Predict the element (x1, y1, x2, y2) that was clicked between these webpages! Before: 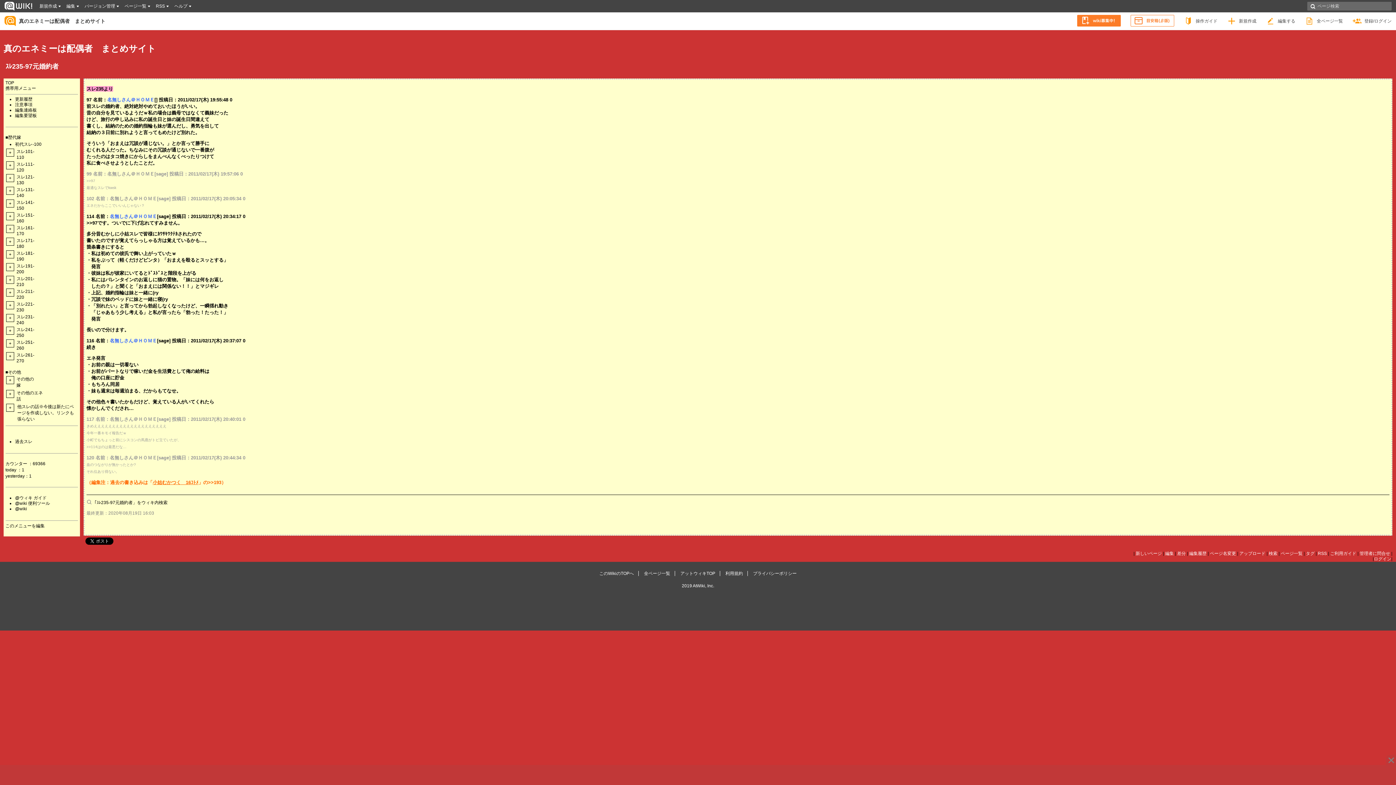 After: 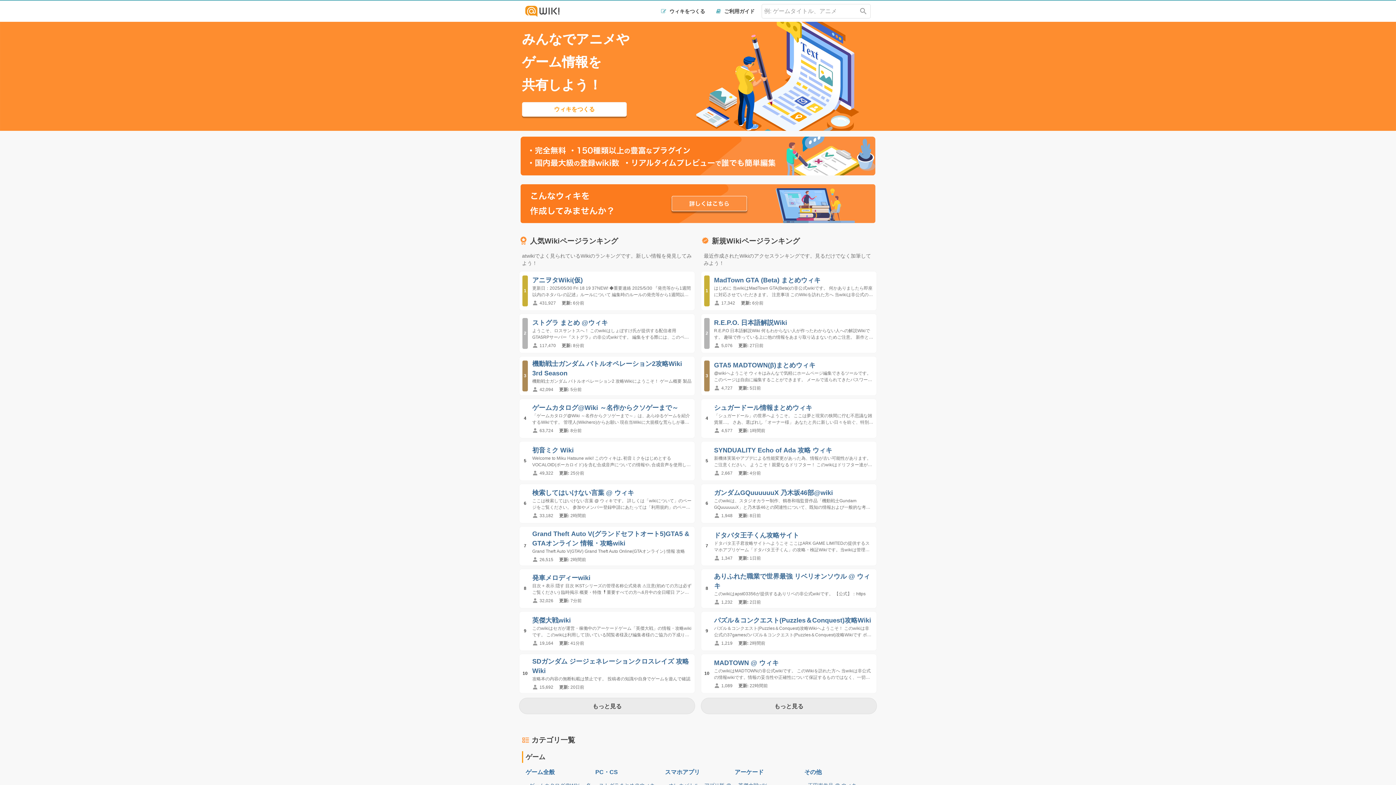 Action: label: アットウィキTOP bbox: (680, 662, 715, 667)